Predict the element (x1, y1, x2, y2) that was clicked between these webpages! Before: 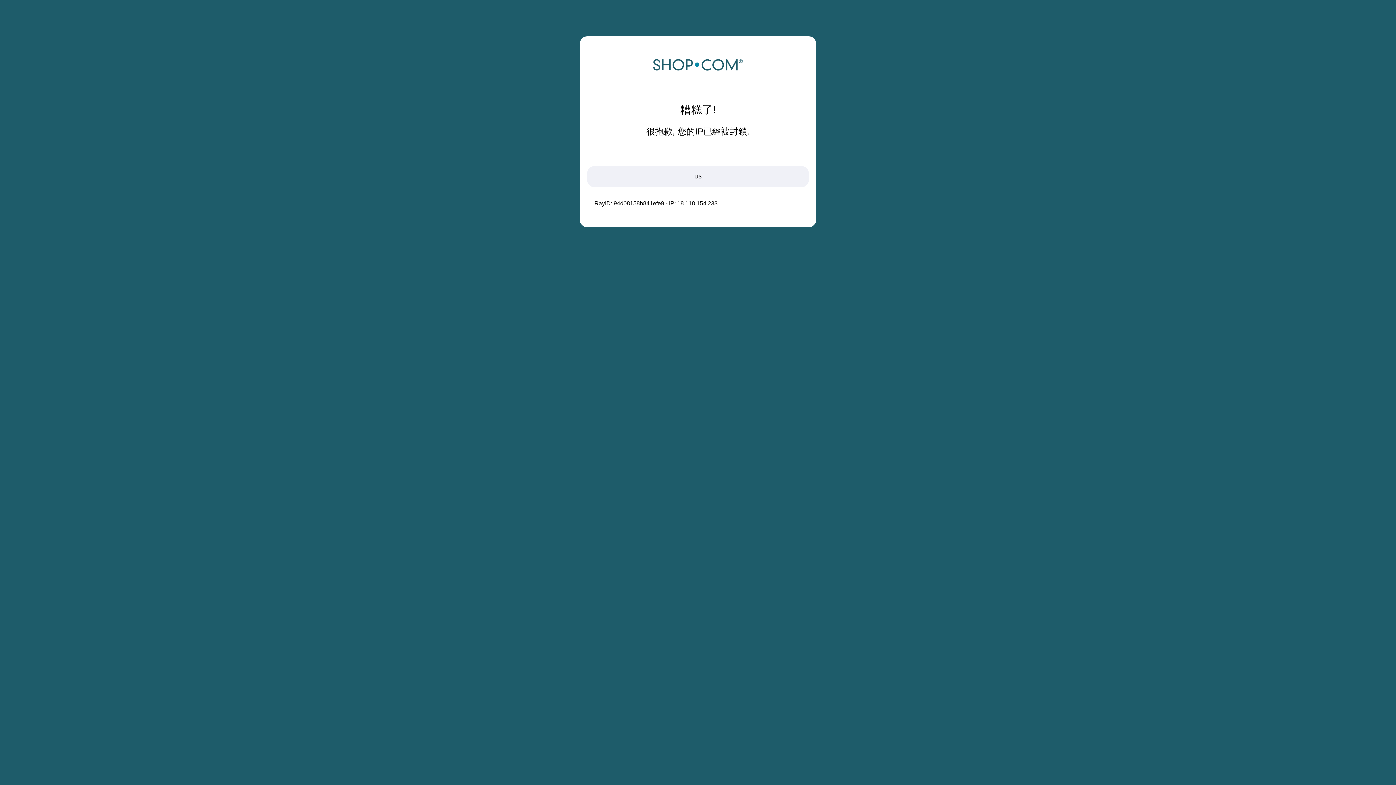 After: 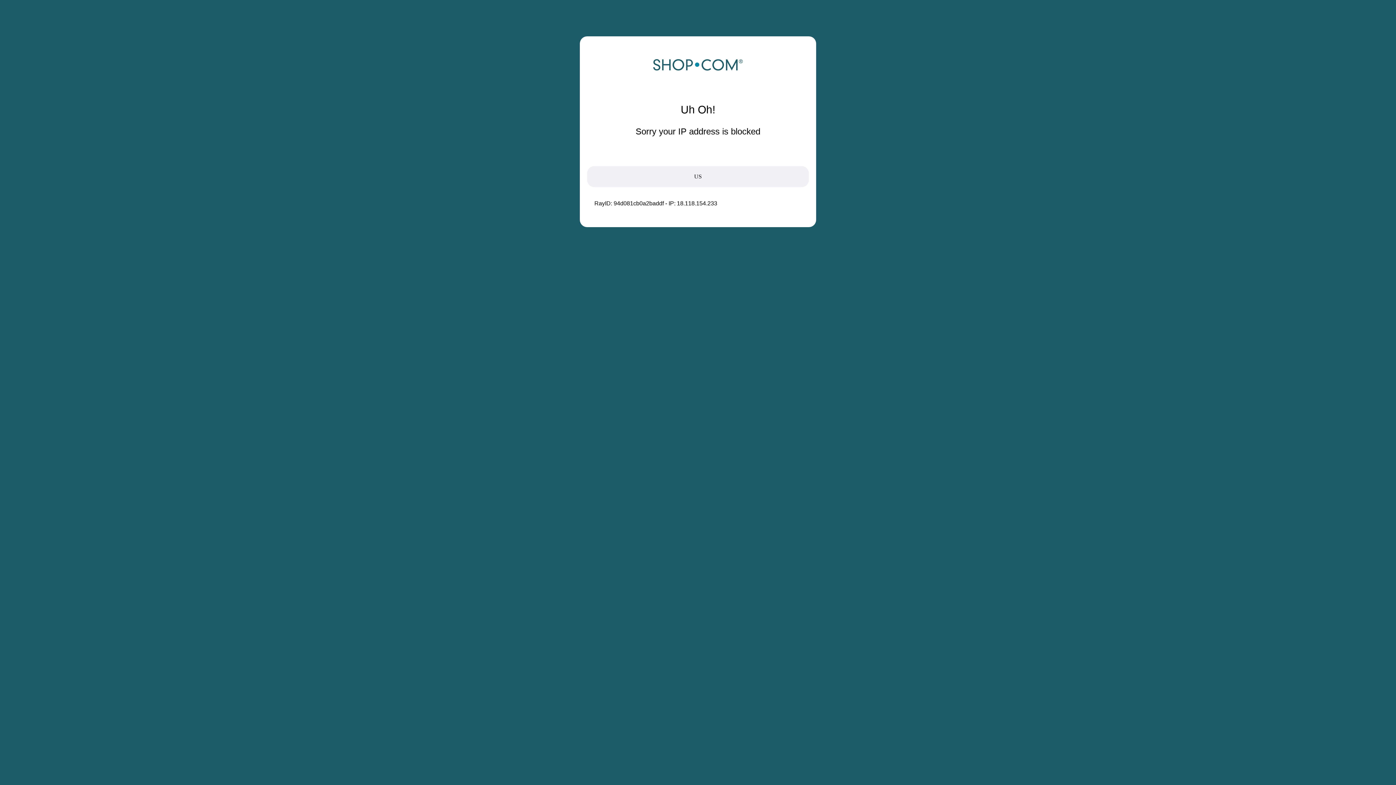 Action: bbox: (652, 68, 743, 74)